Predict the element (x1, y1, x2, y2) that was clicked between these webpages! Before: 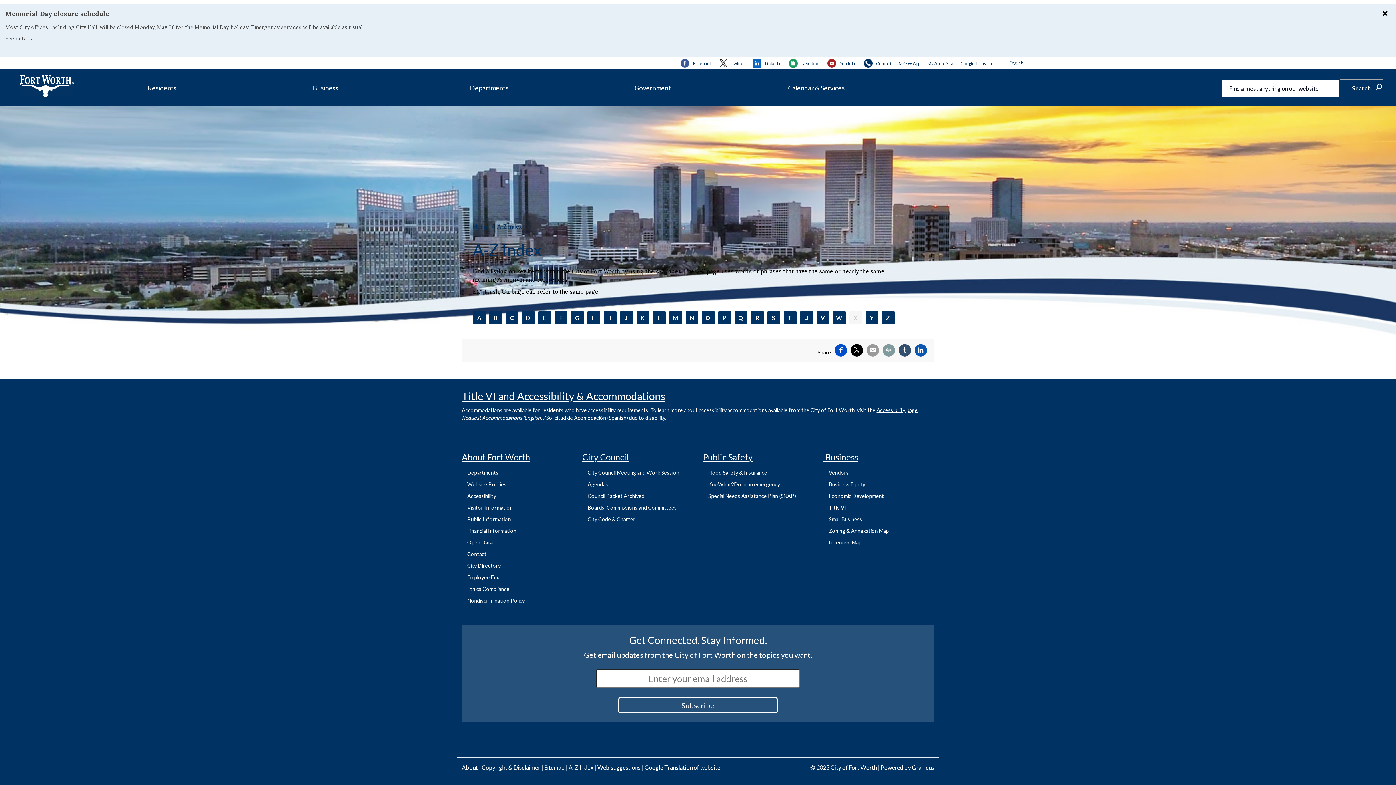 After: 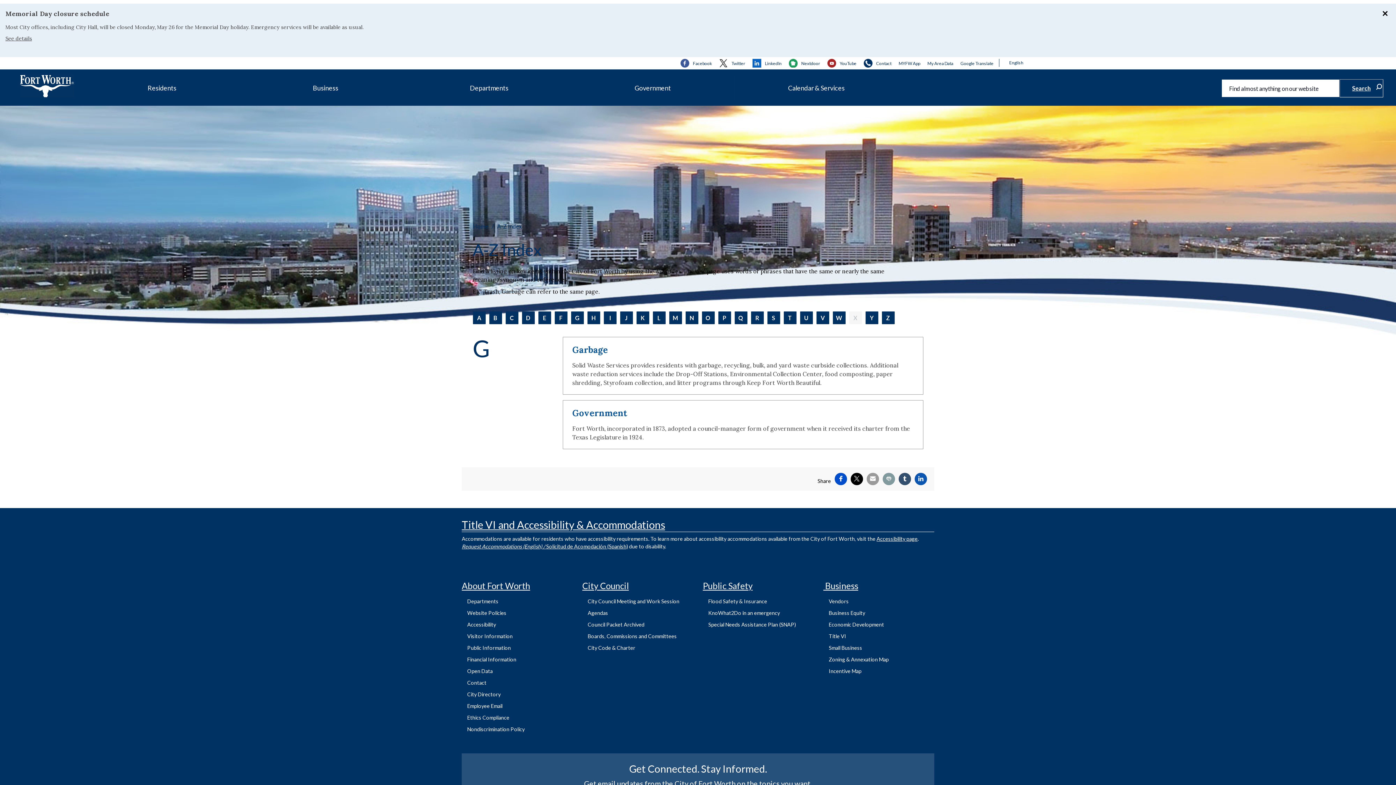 Action: bbox: (571, 311, 583, 324) label: G